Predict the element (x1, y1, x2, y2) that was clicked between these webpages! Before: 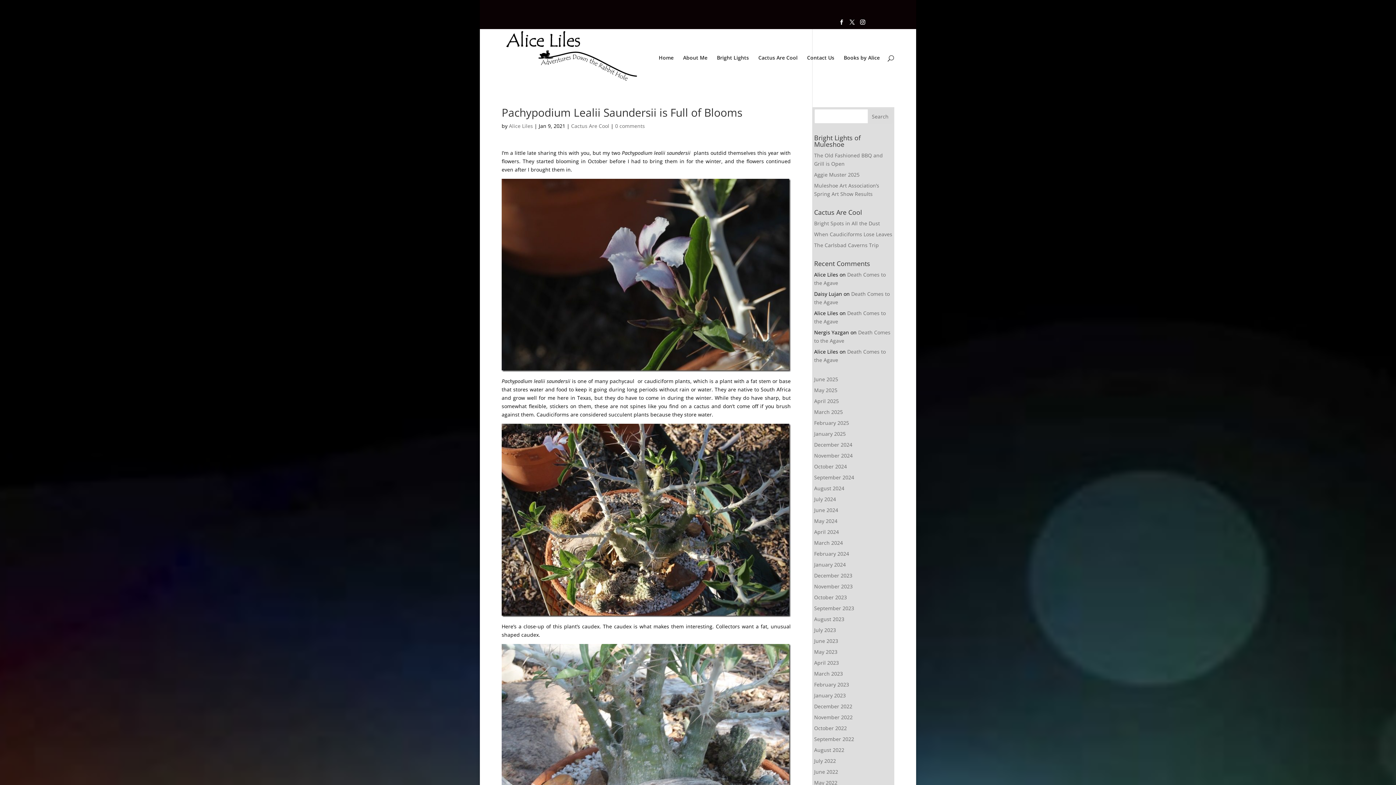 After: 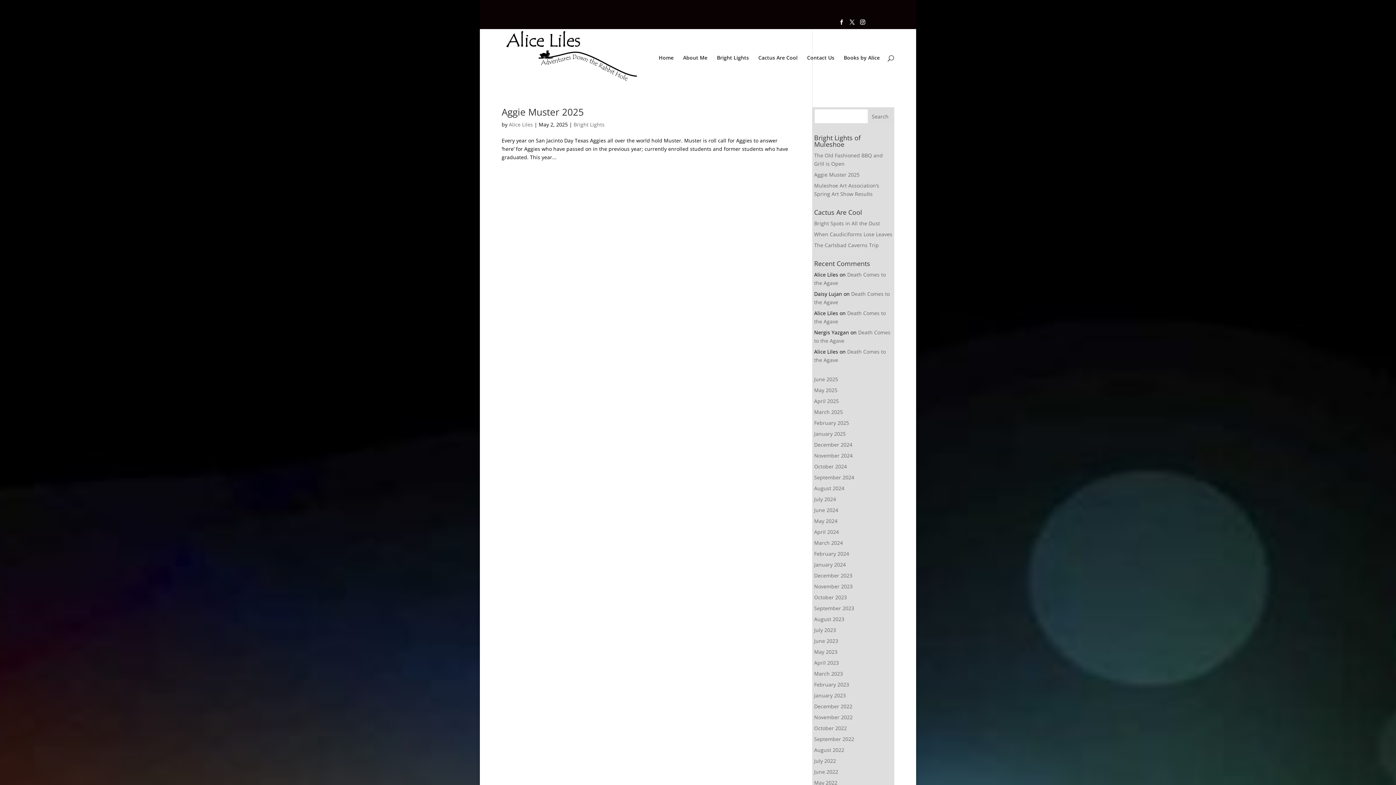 Action: label: May 2025 bbox: (814, 386, 837, 393)